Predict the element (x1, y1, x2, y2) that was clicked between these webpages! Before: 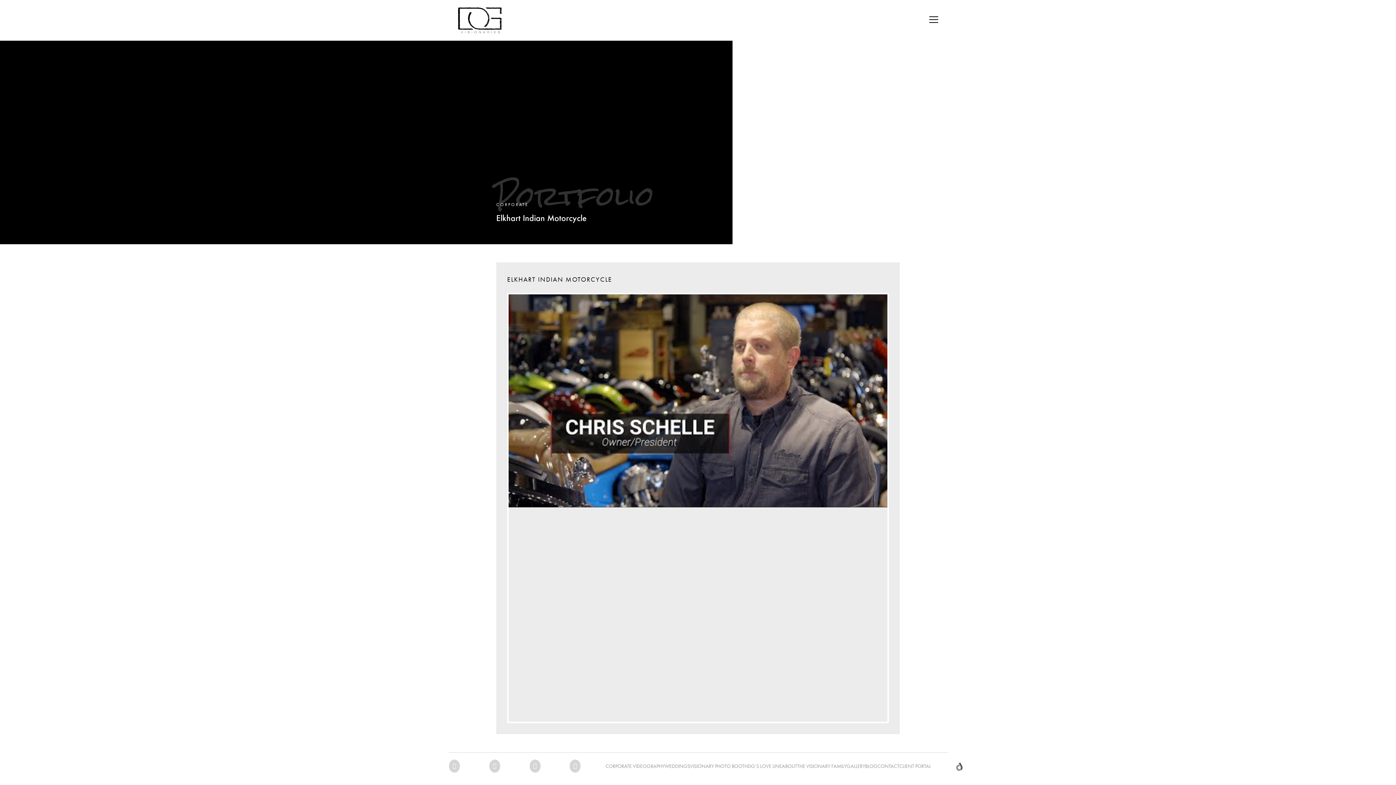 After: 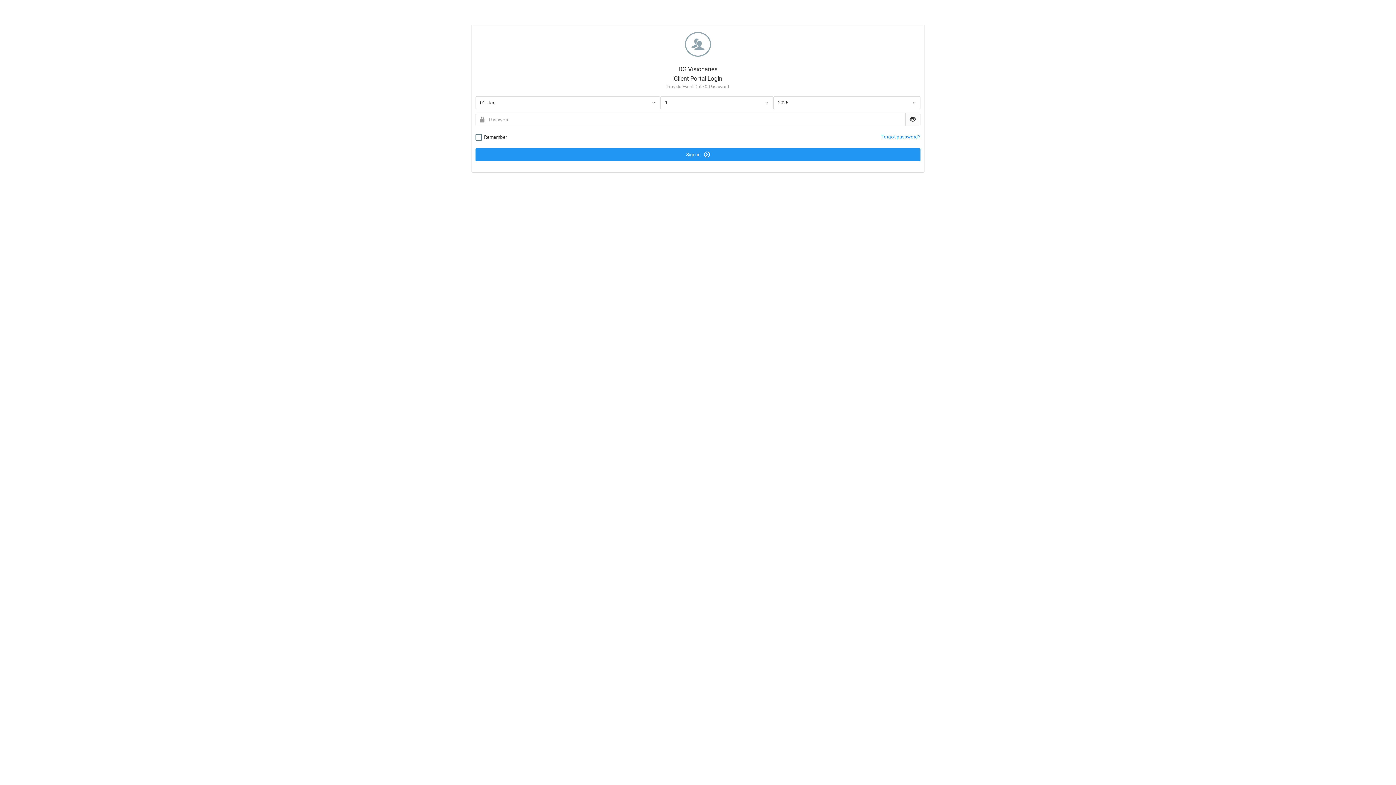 Action: label: CLIENT PORTAL bbox: (899, 763, 931, 769)